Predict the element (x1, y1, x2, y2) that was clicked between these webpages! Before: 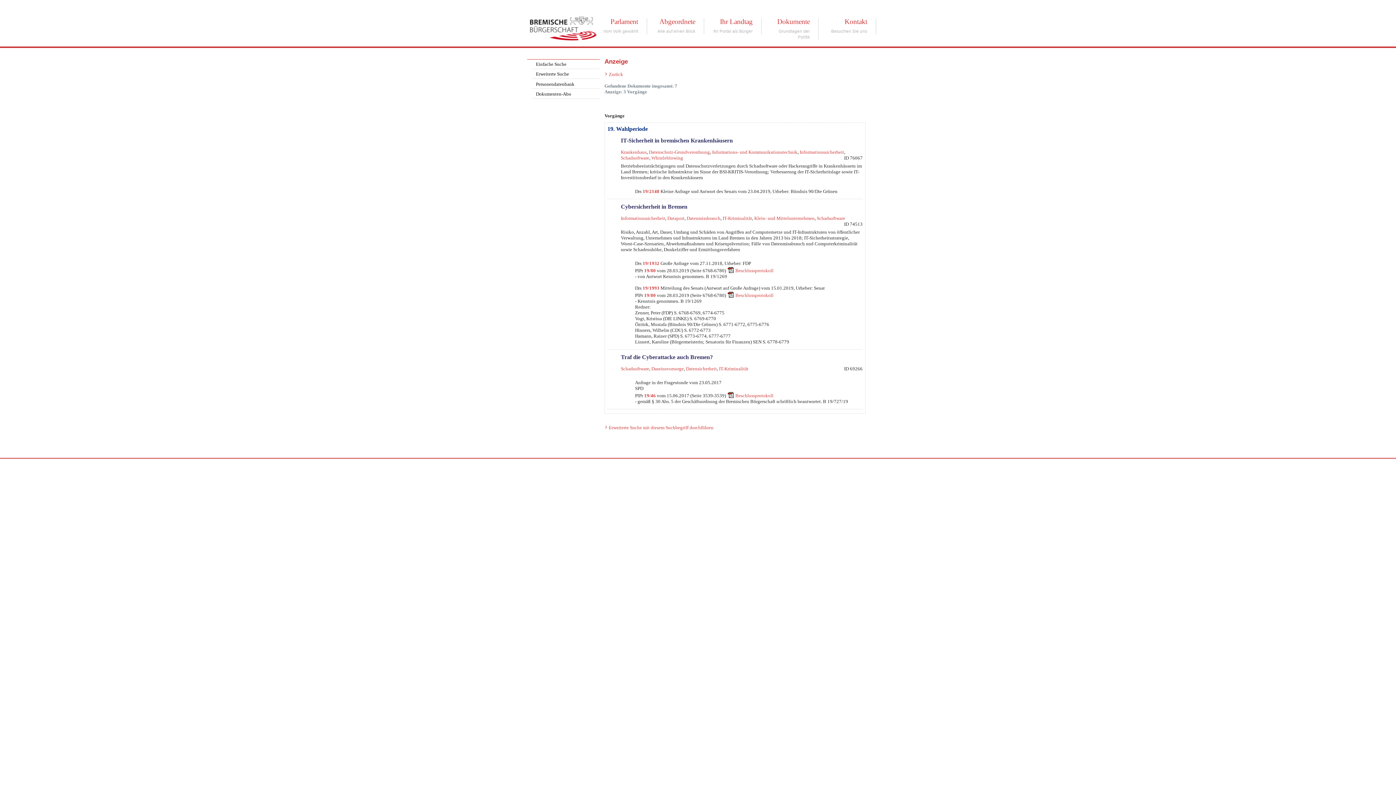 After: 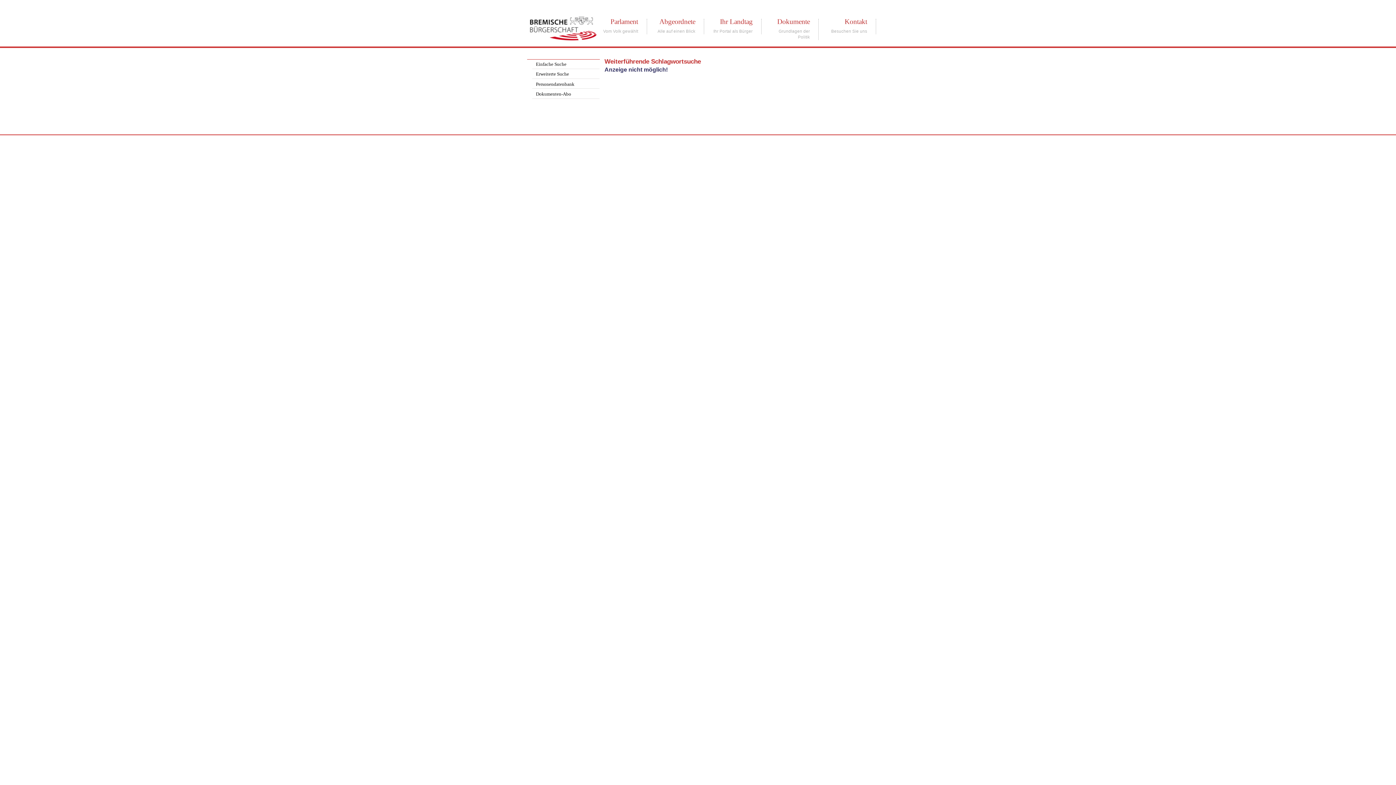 Action: label: IT-Kriminalität bbox: (722, 215, 752, 220)